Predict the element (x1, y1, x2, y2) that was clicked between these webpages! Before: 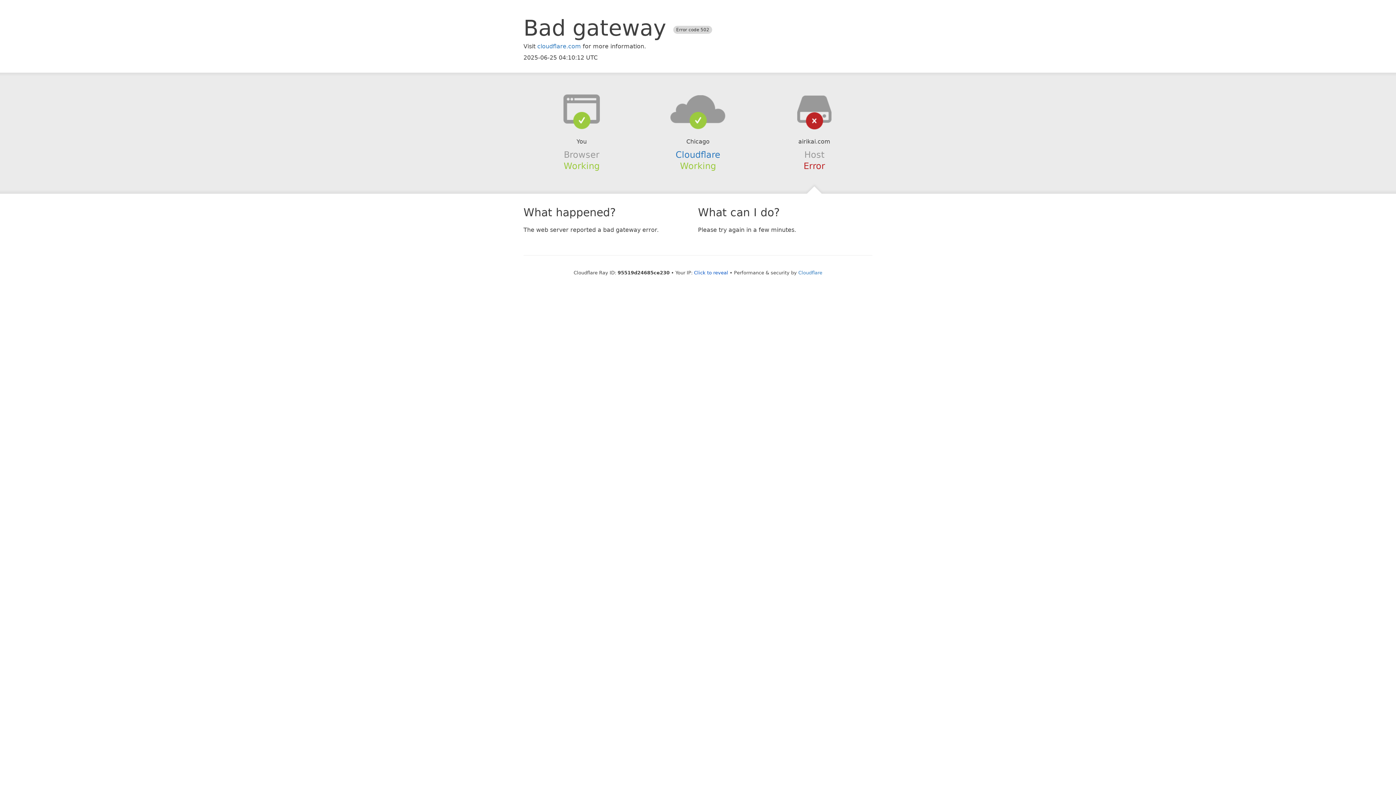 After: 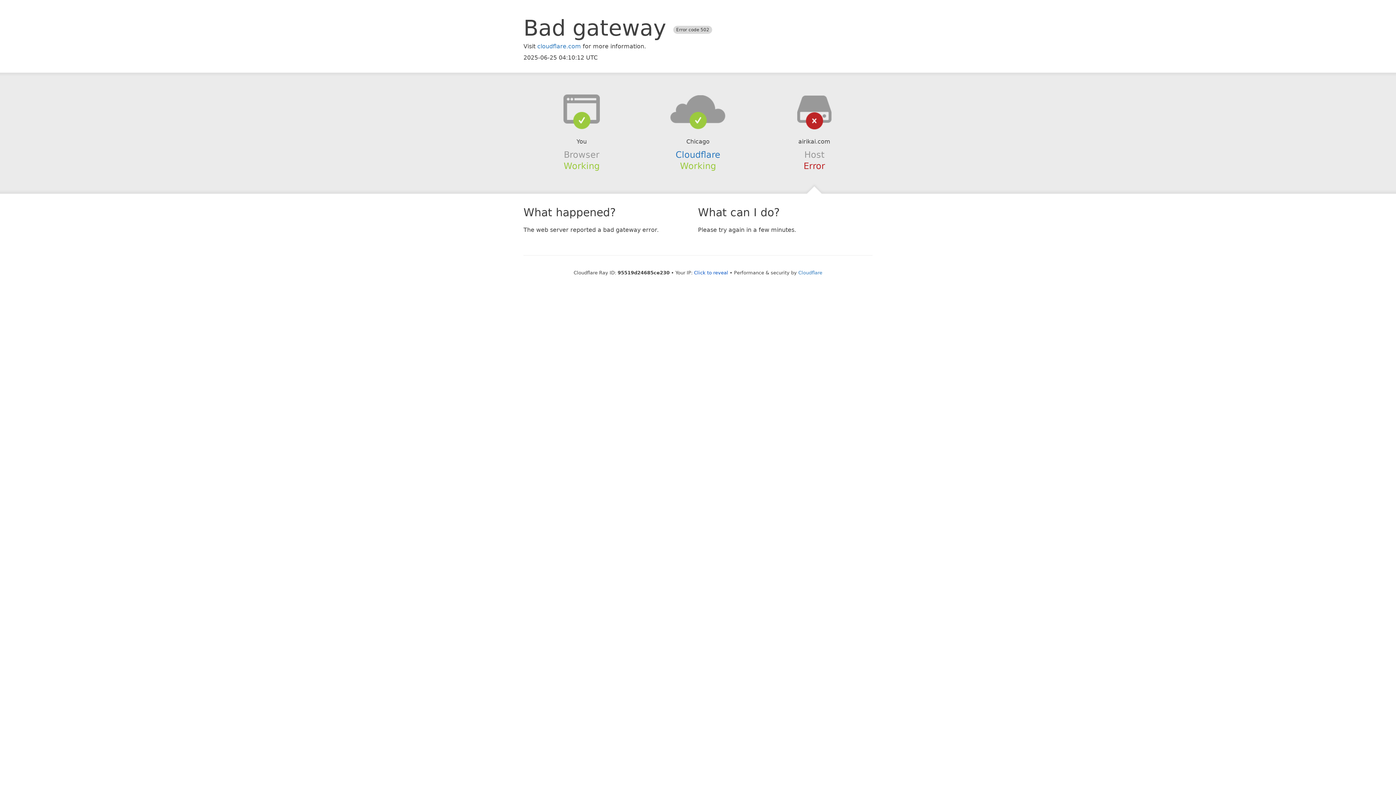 Action: bbox: (639, 94, 756, 123)